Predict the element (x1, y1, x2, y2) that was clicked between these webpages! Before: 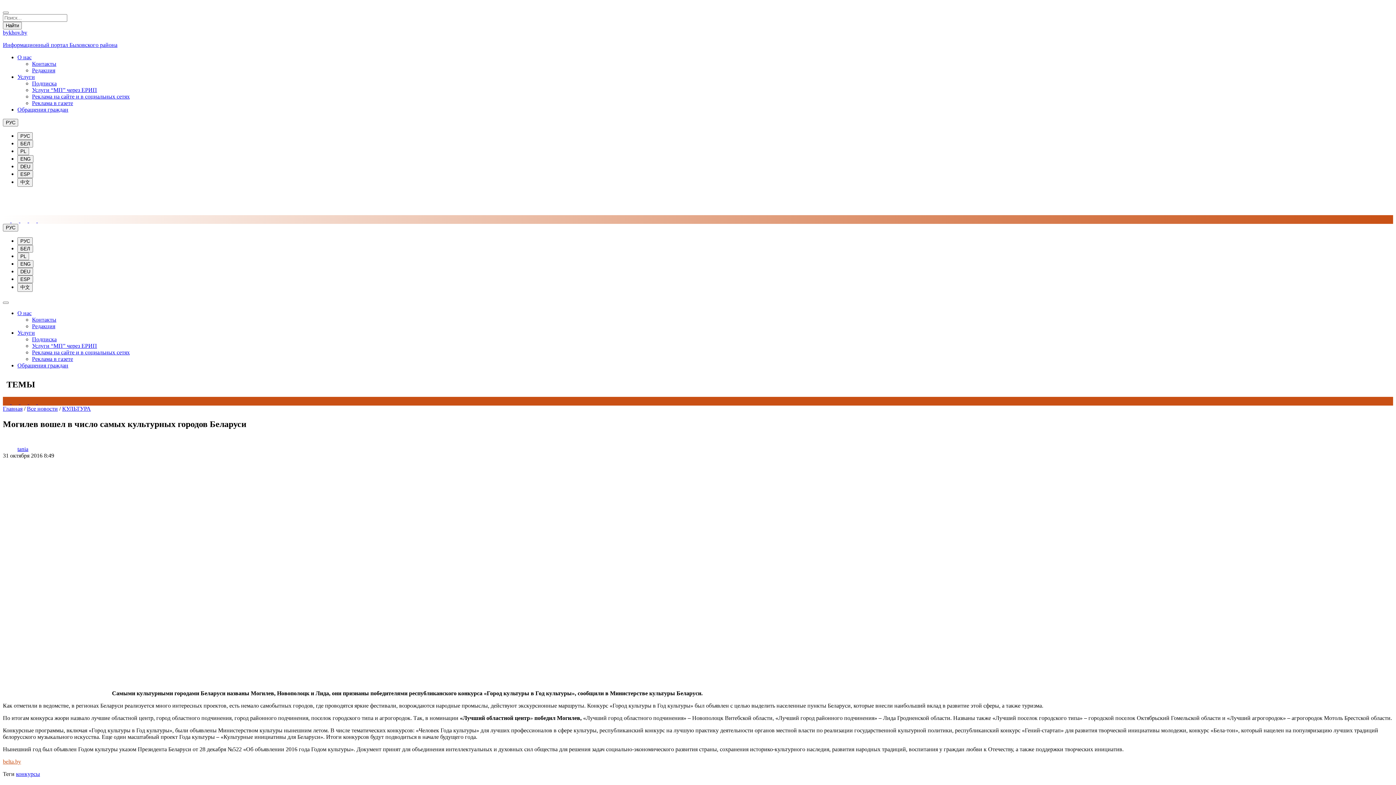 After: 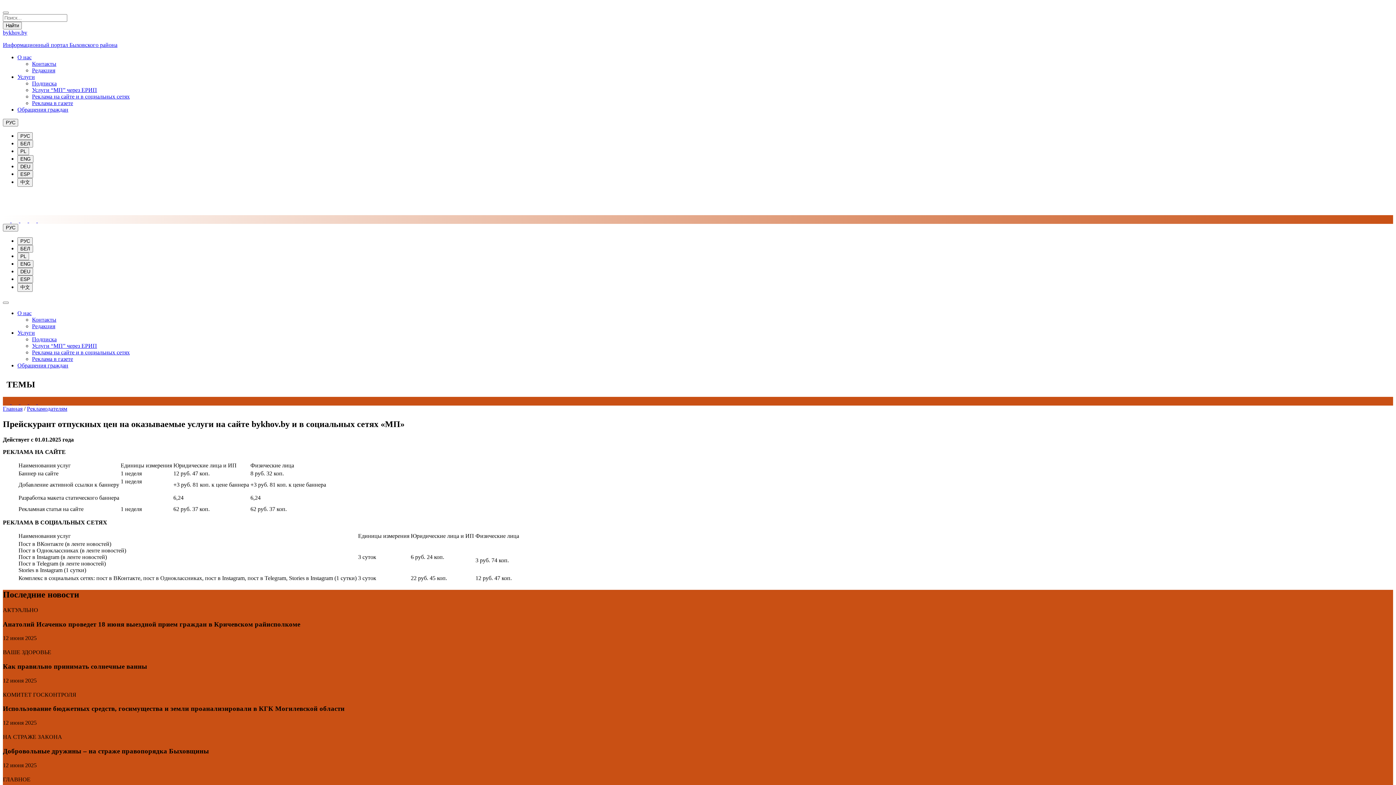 Action: bbox: (32, 93, 129, 99) label: Реклама на сайте и в социальных сетях